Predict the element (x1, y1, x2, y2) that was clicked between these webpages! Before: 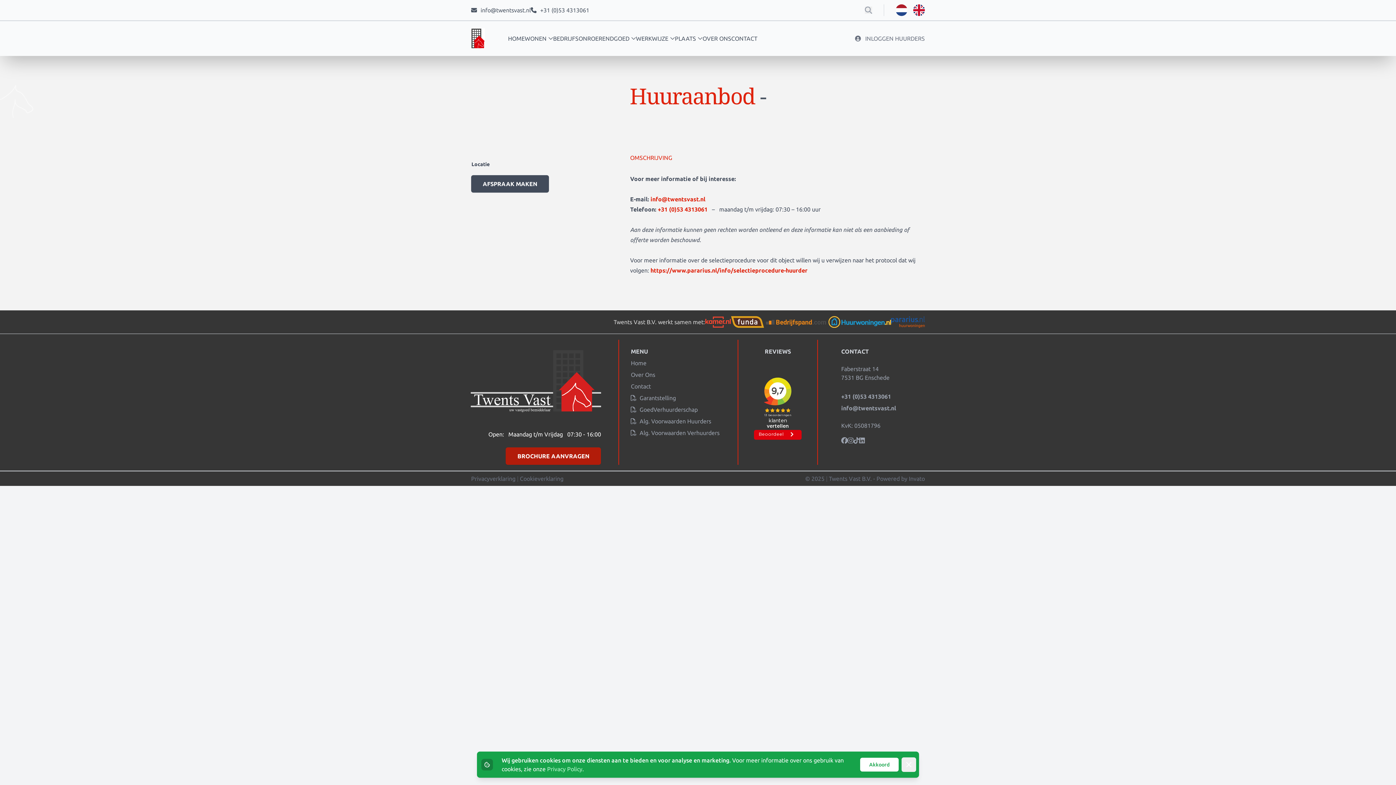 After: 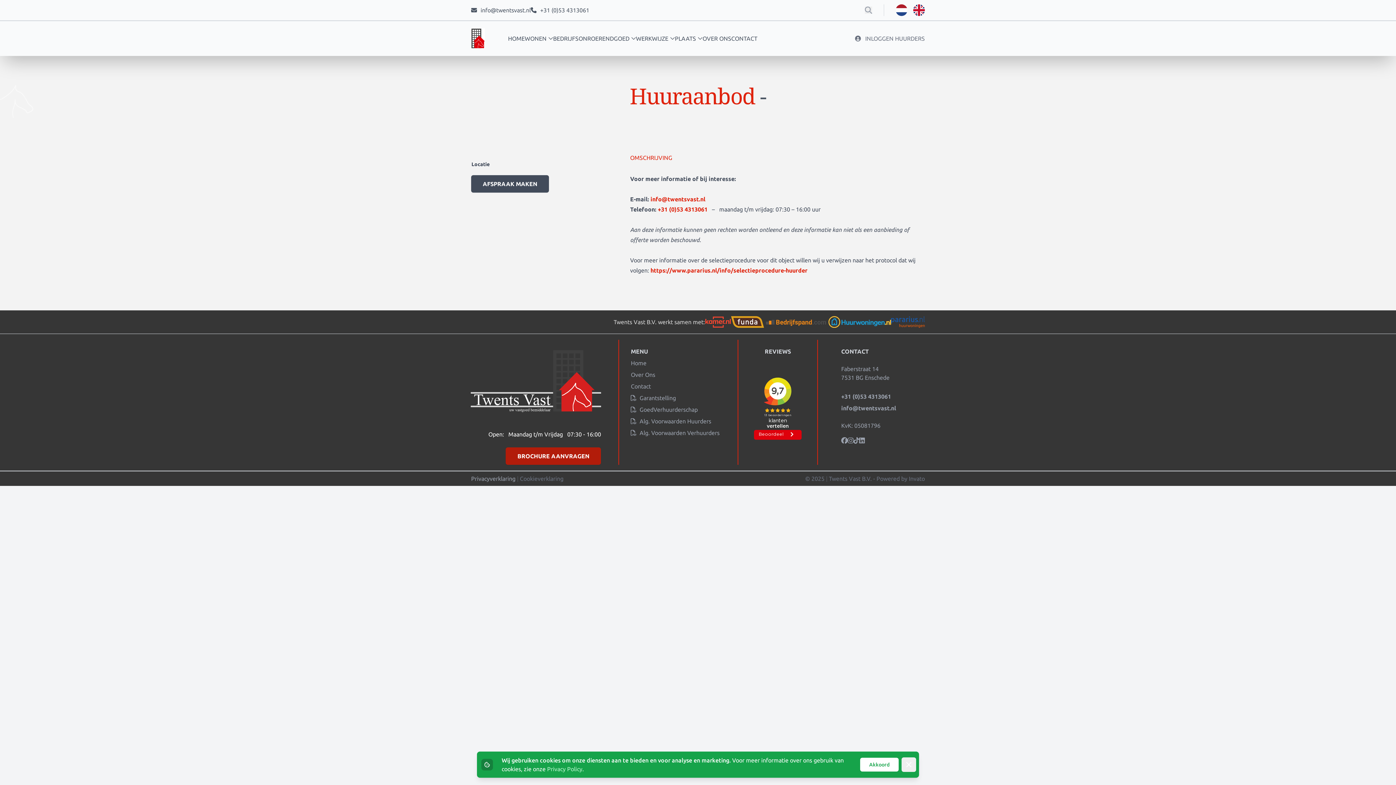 Action: label: Privacyverklaring  bbox: (471, 475, 517, 482)